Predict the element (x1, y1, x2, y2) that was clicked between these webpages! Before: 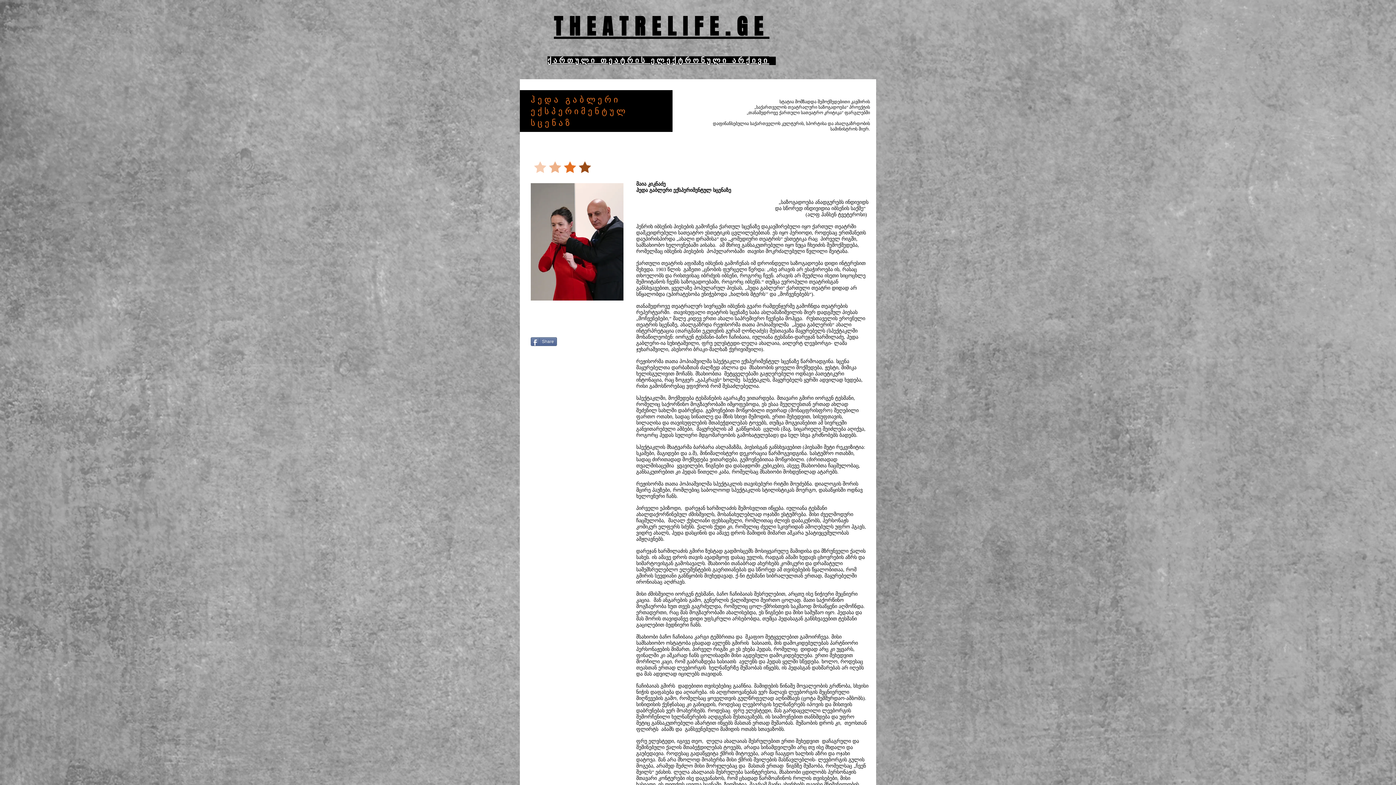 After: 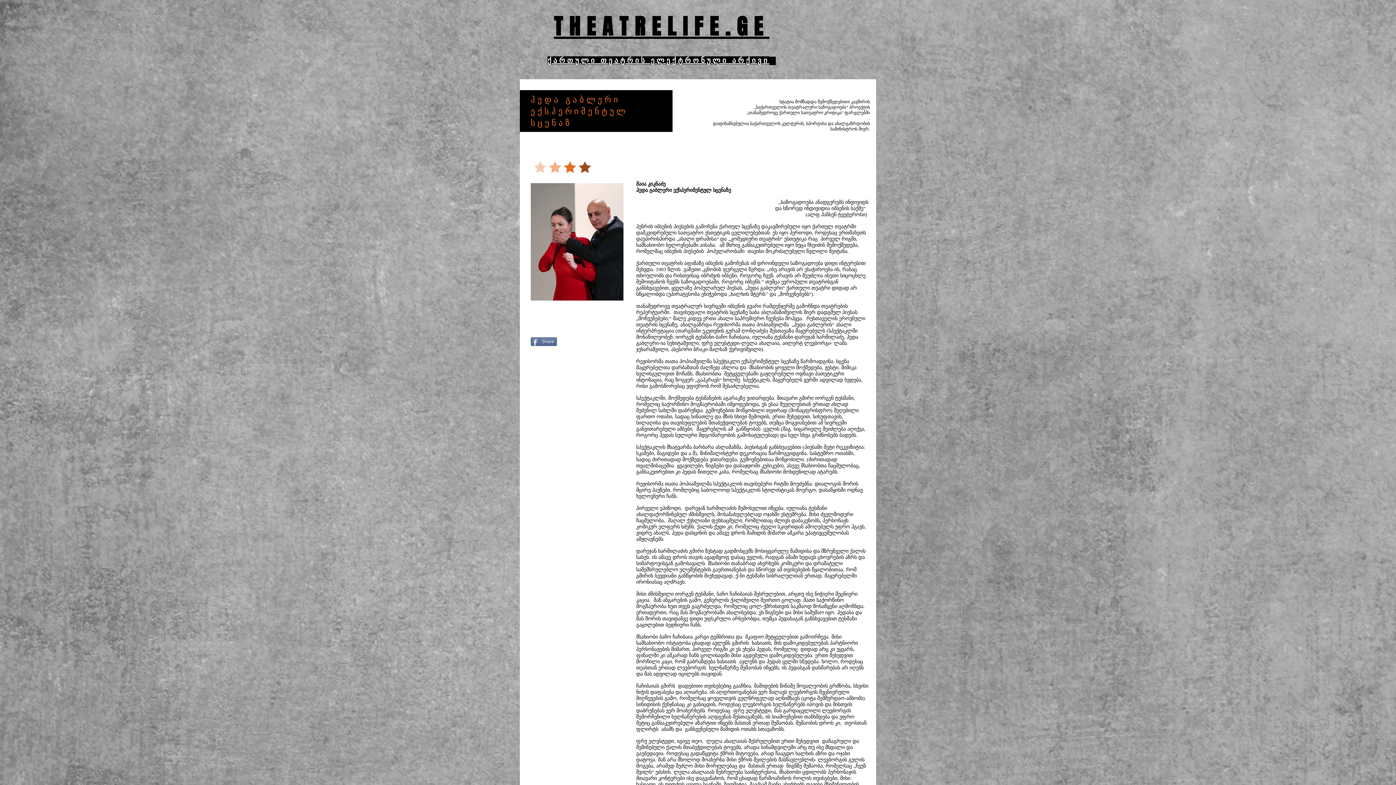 Action: label: Share bbox: (530, 337, 557, 346)